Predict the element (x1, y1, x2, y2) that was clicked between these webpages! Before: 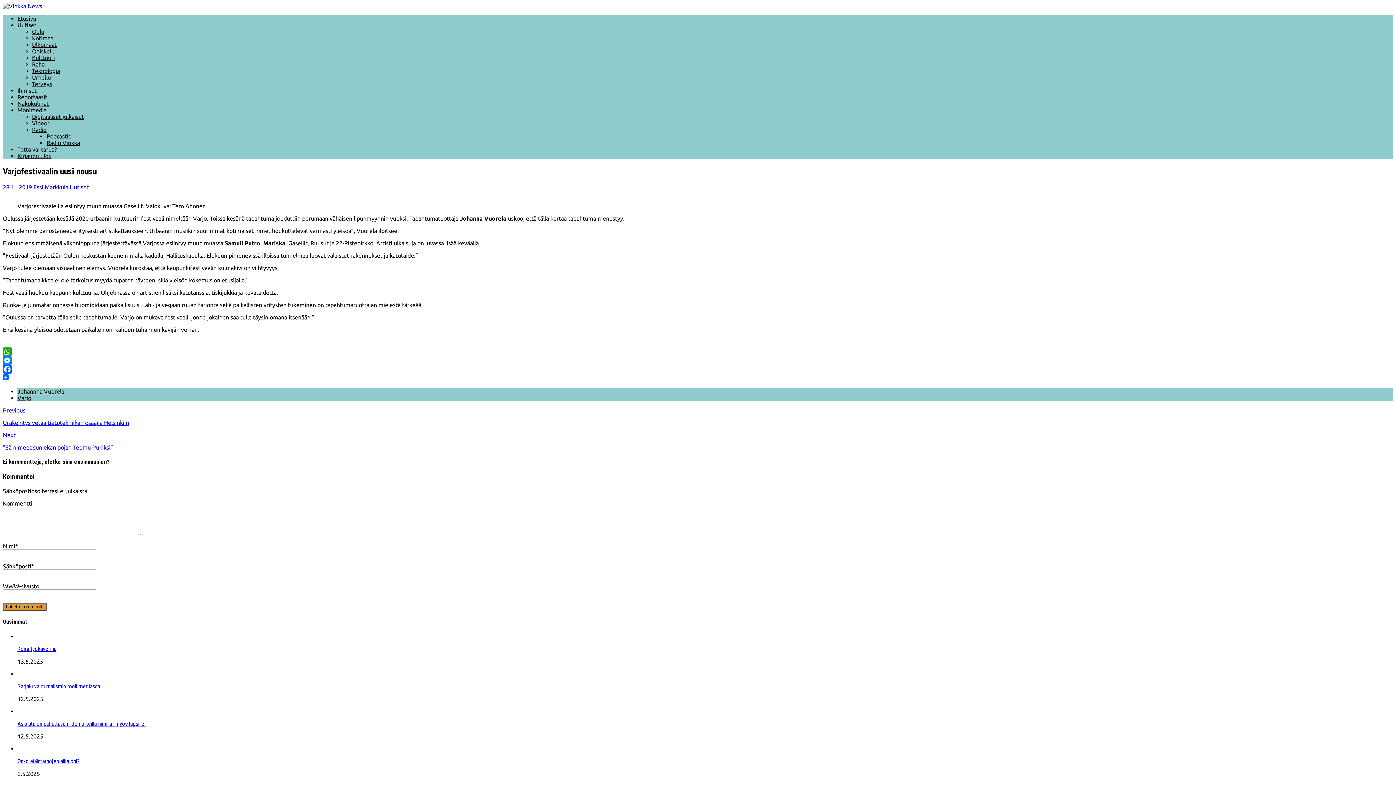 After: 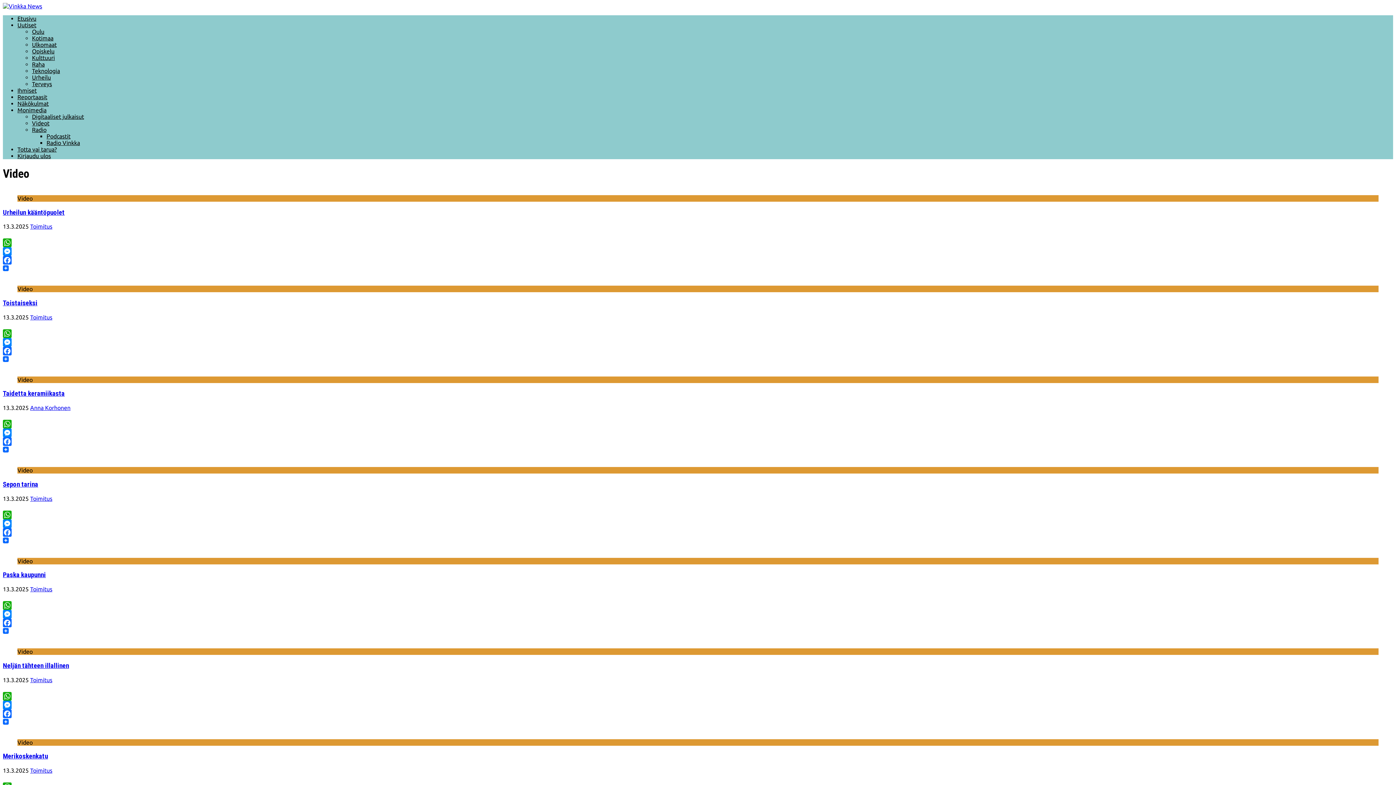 Action: label: Videot bbox: (32, 120, 49, 126)